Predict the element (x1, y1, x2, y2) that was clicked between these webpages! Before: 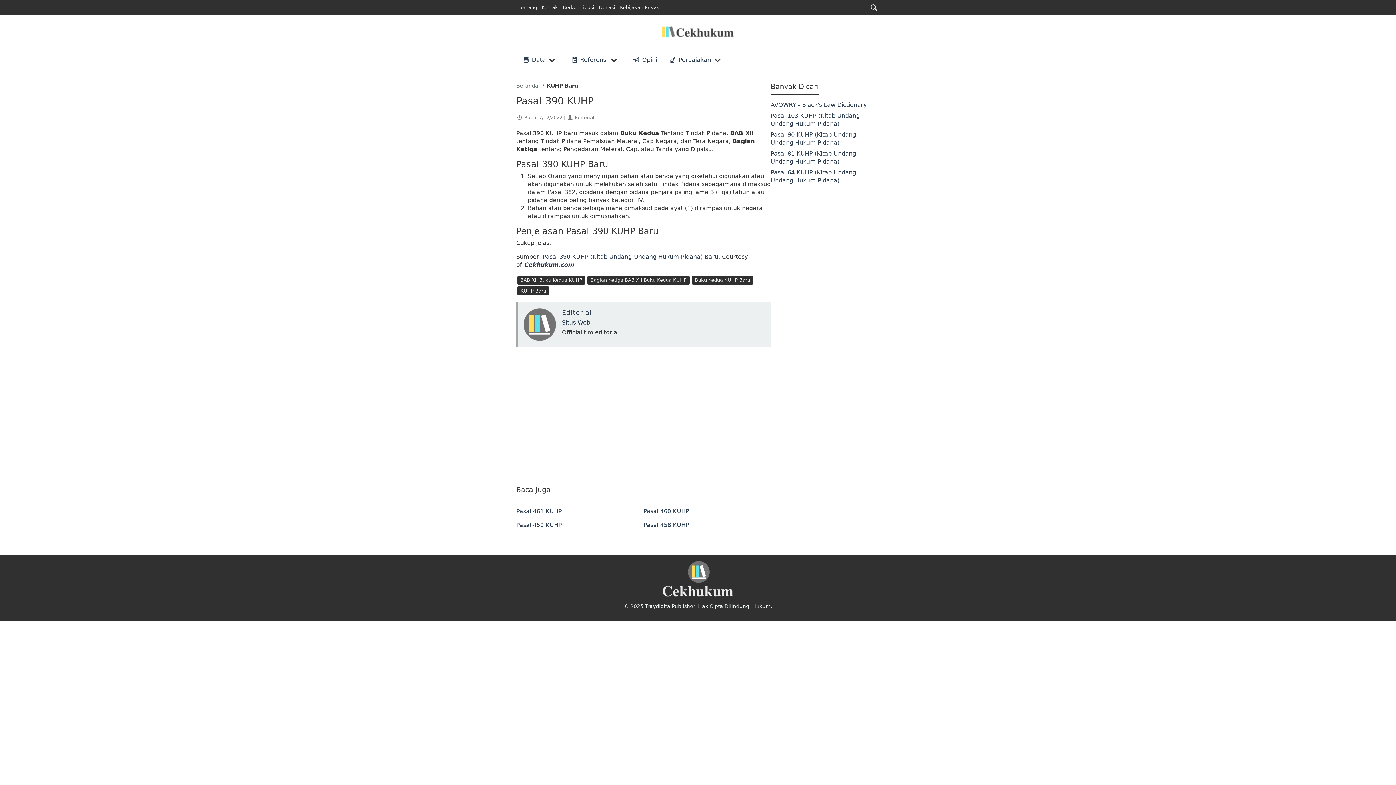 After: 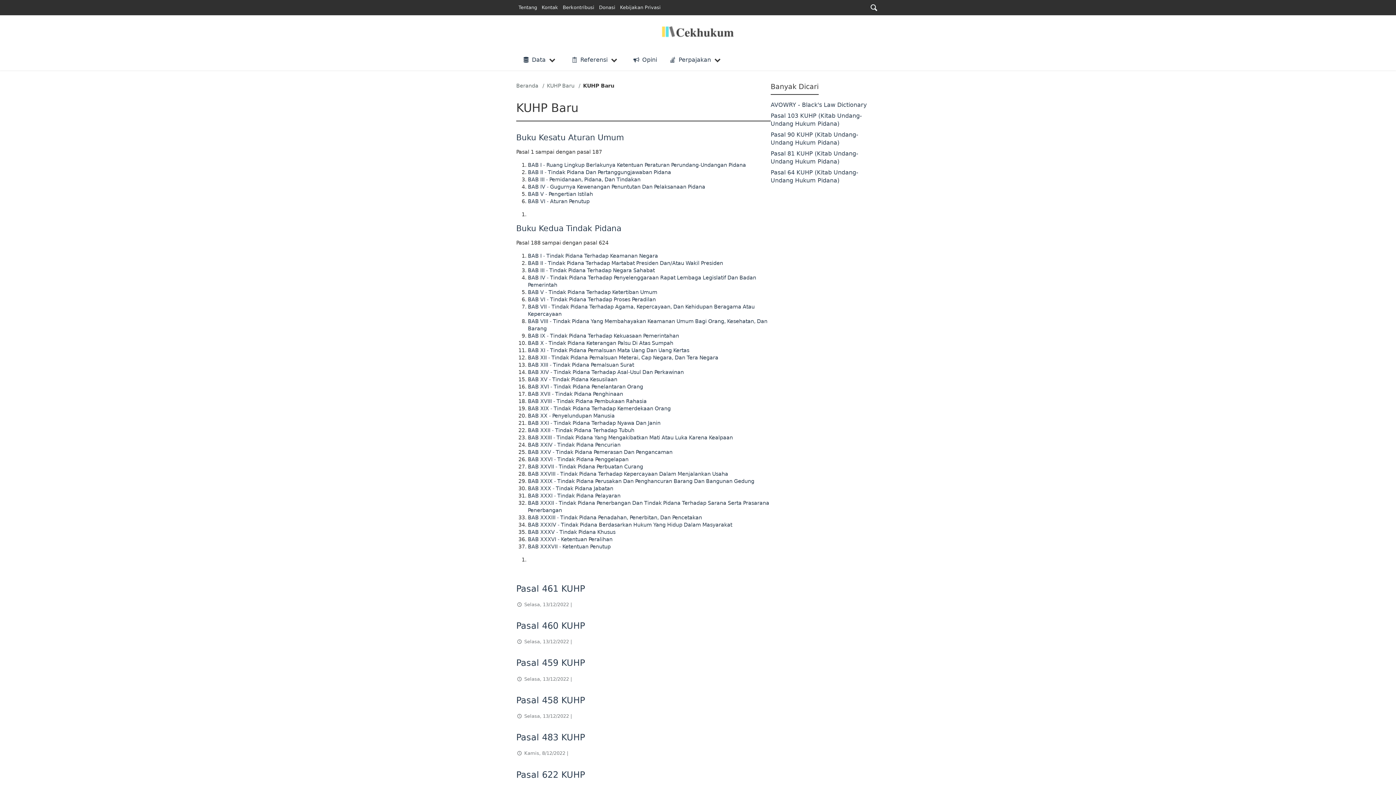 Action: label: KUHP Baru bbox: (547, 82, 578, 88)